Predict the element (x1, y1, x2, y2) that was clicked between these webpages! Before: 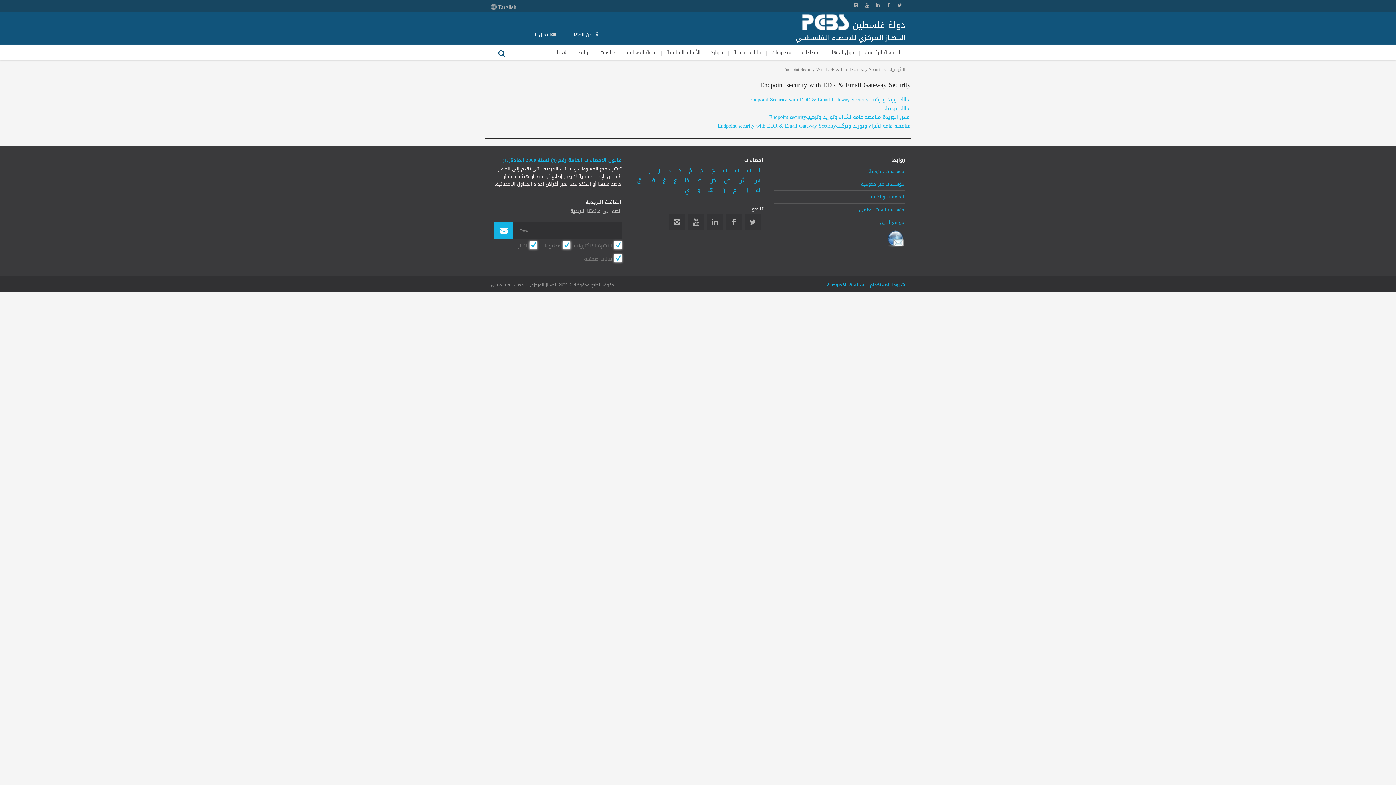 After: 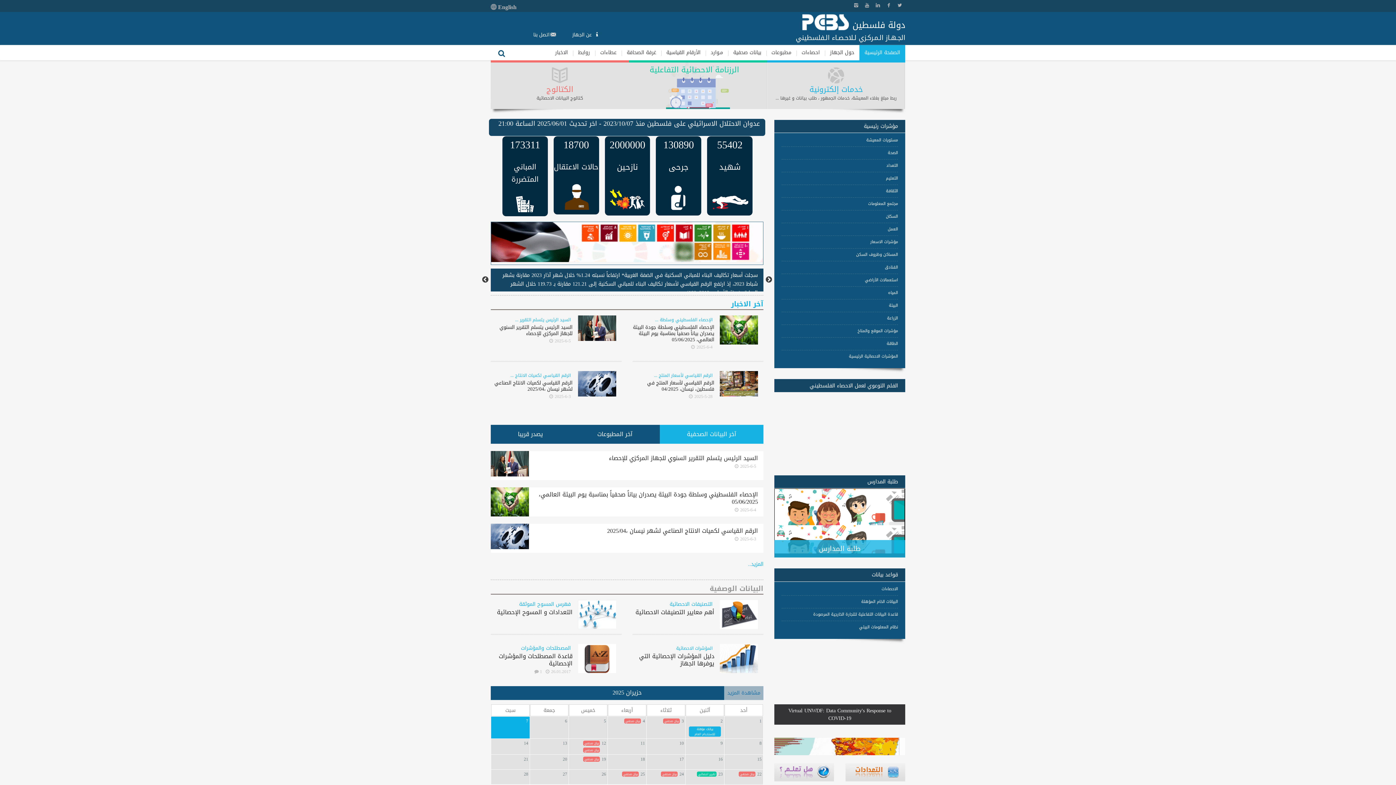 Action: bbox: (802, 11, 849, 35)